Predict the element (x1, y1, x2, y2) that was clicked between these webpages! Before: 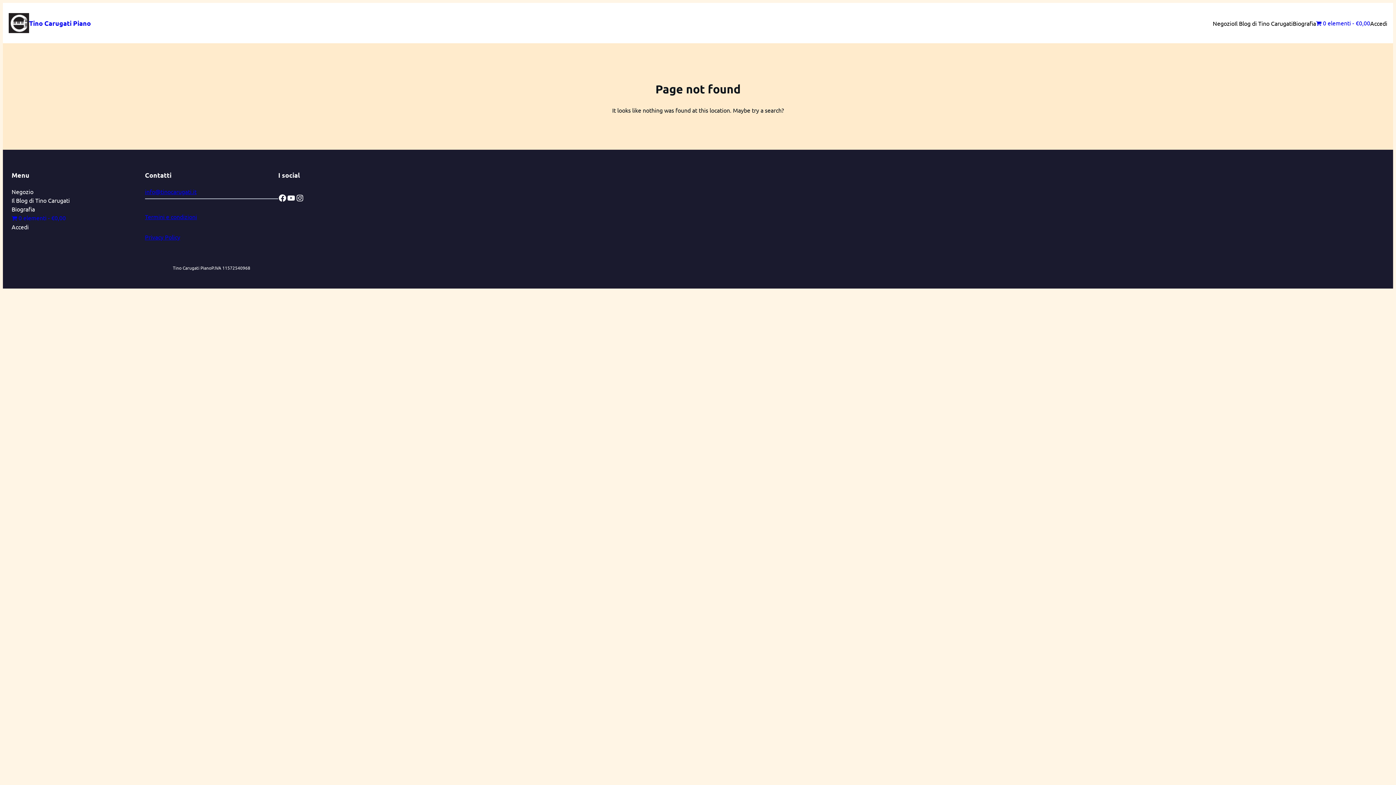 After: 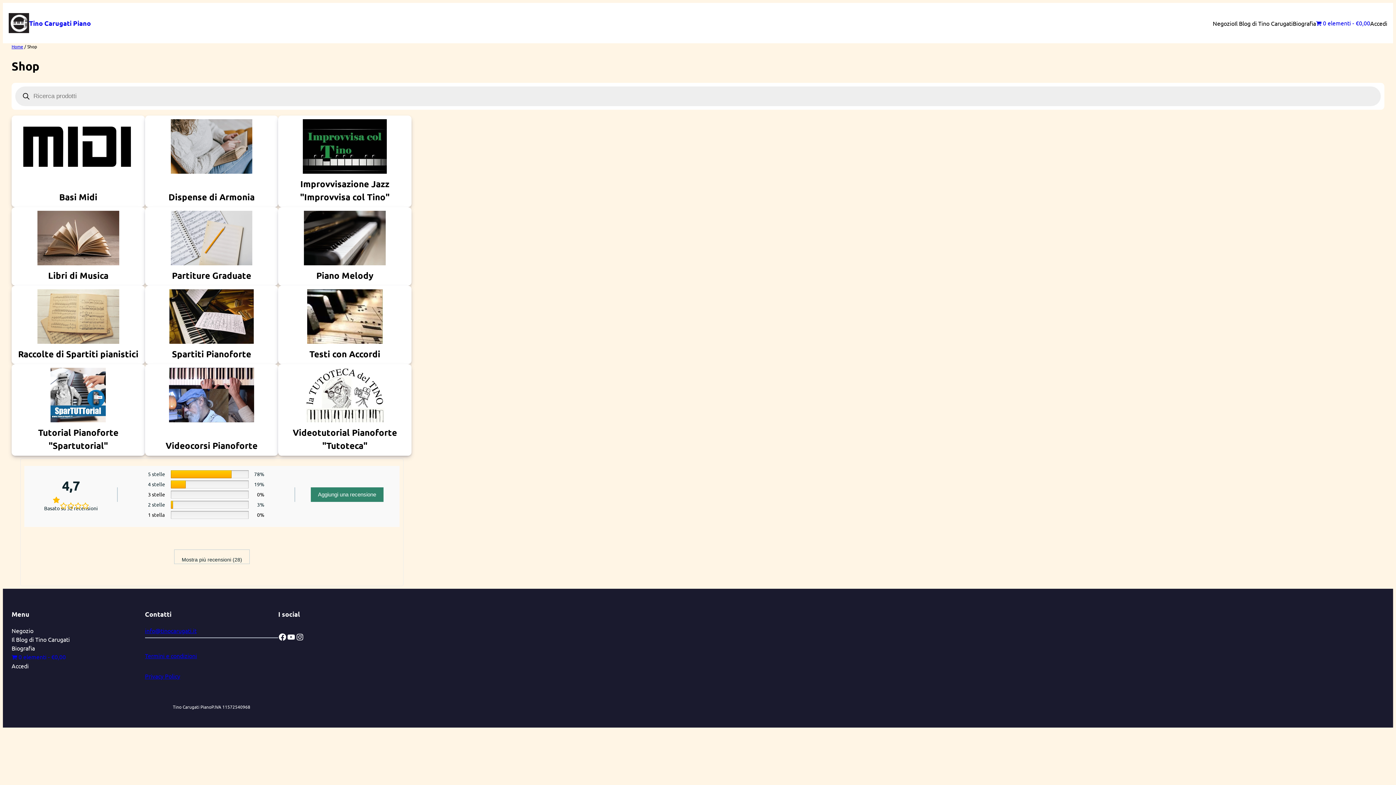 Action: label: Negozio bbox: (1213, 18, 1234, 27)